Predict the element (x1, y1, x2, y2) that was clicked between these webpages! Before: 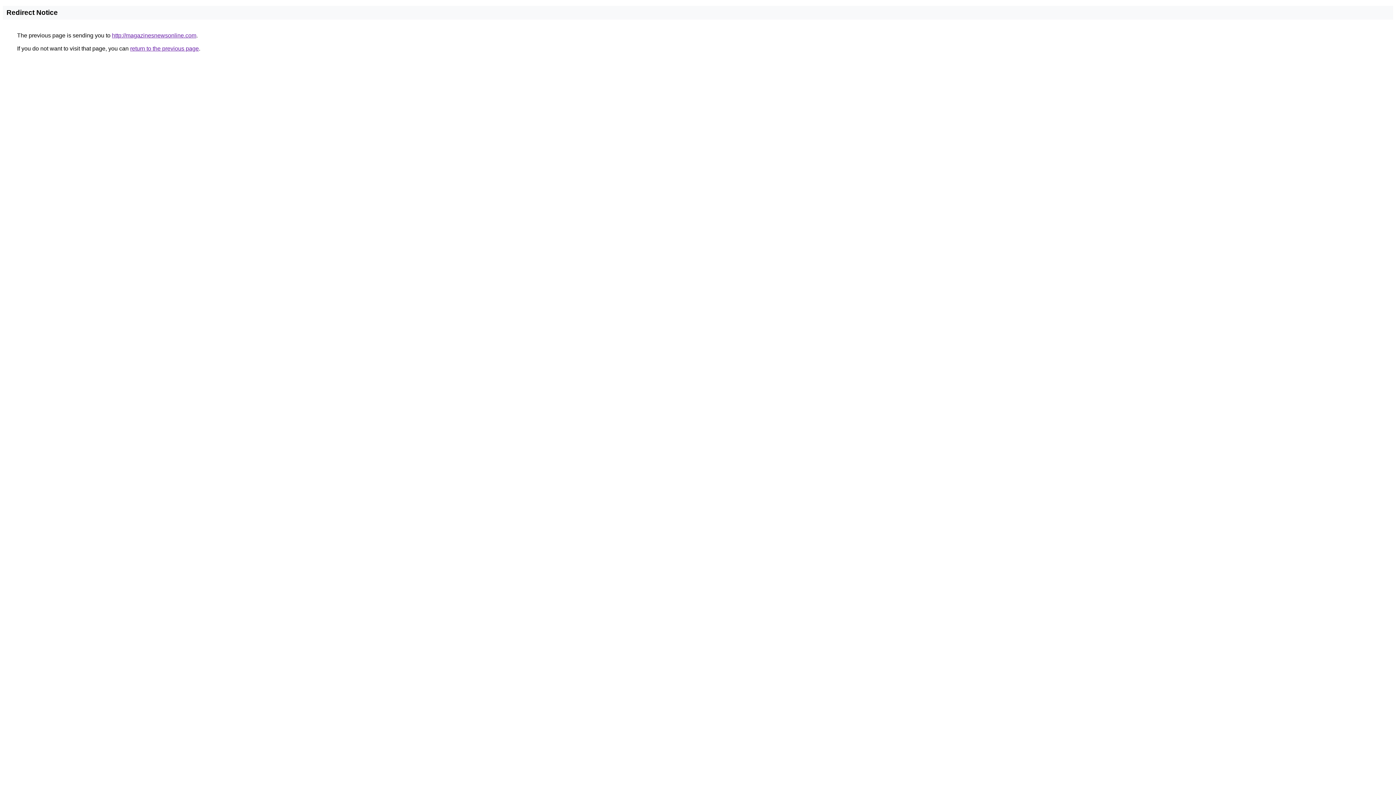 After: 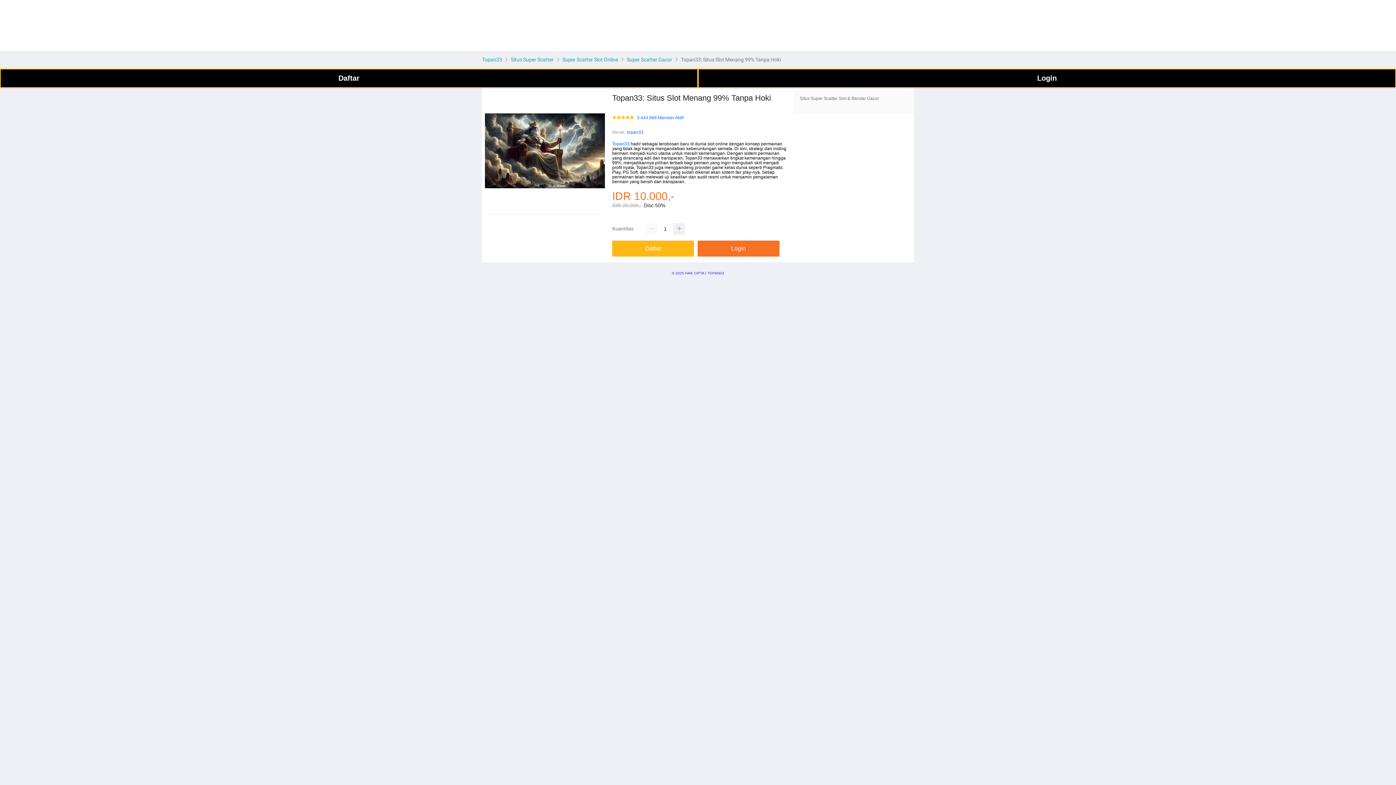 Action: label: http://magazinesnewsonline.com bbox: (112, 32, 196, 38)